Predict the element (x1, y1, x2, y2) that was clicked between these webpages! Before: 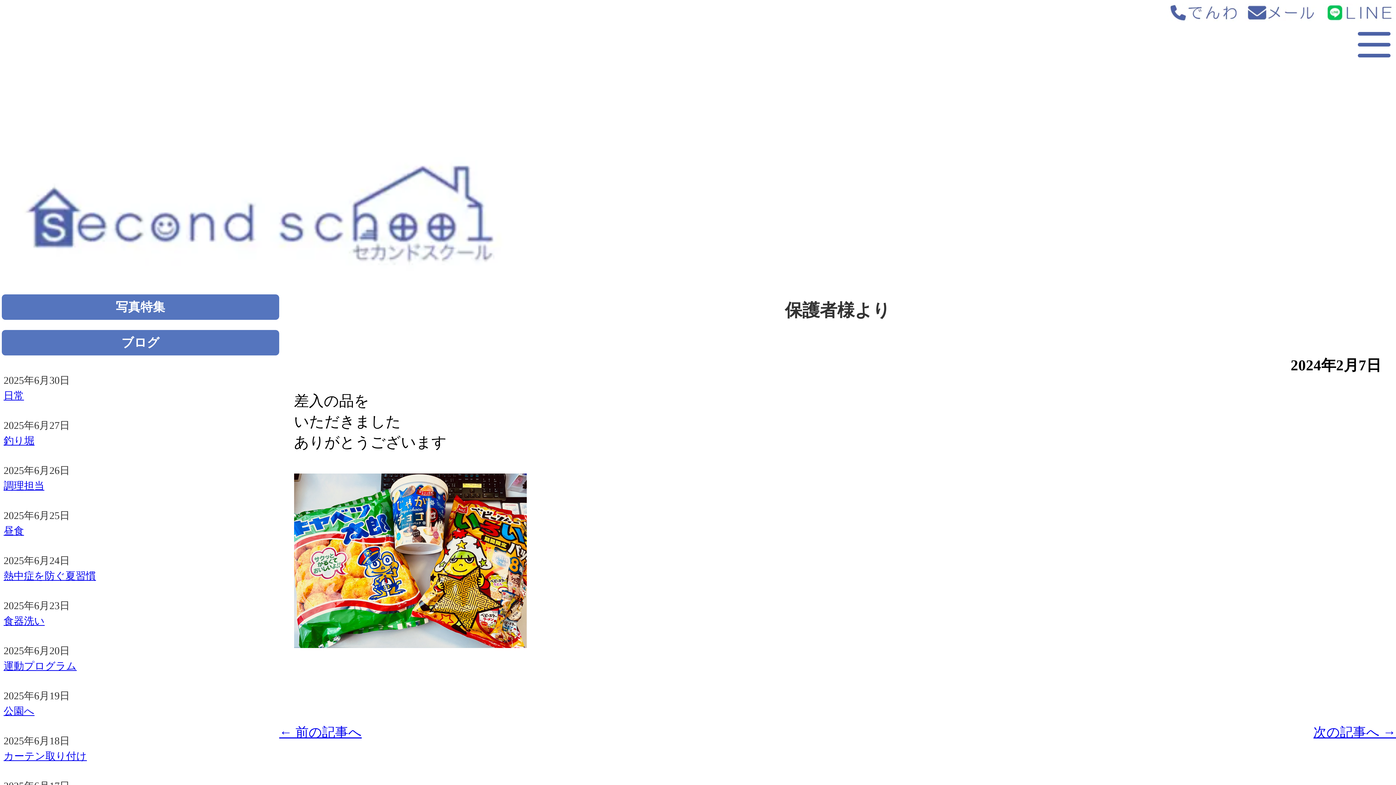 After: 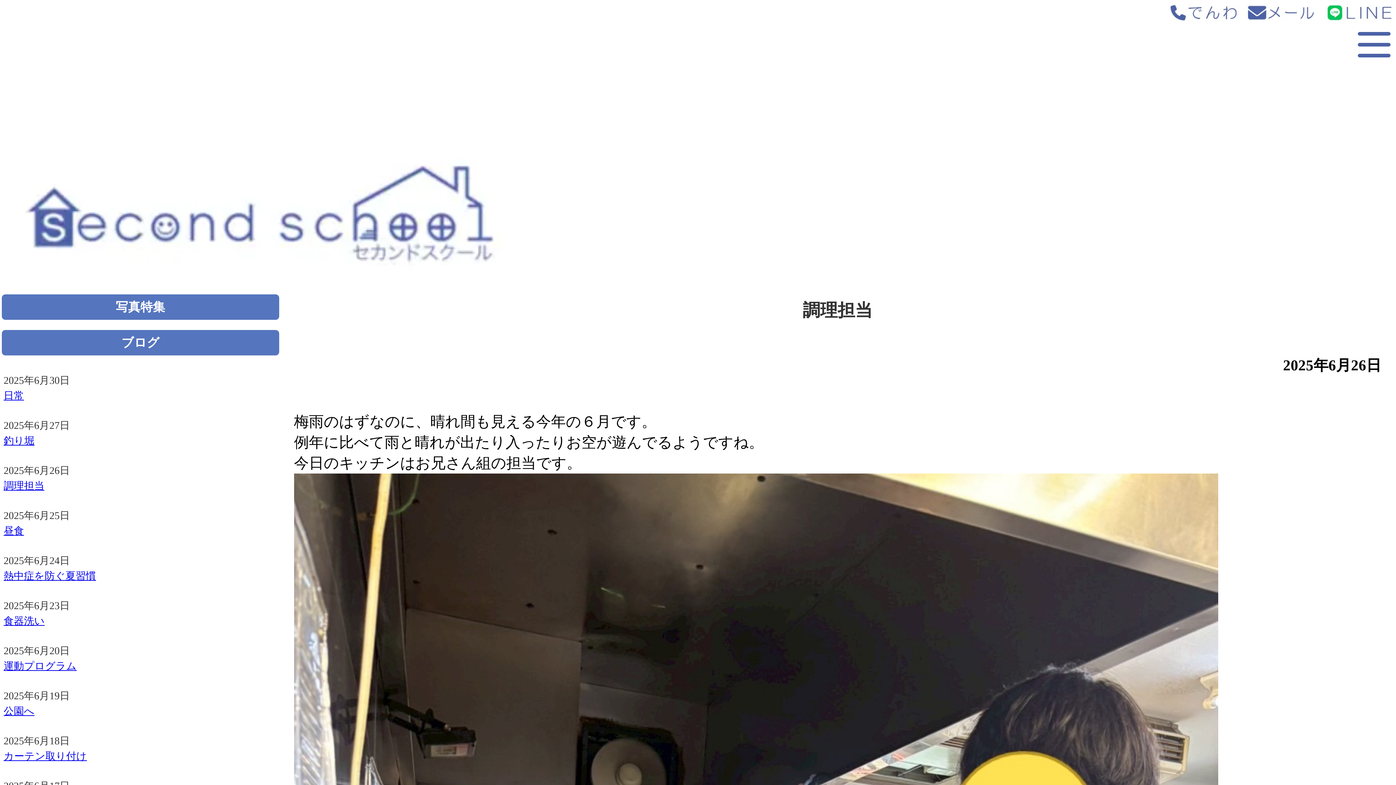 Action: bbox: (3, 480, 44, 491) label: 調理担当